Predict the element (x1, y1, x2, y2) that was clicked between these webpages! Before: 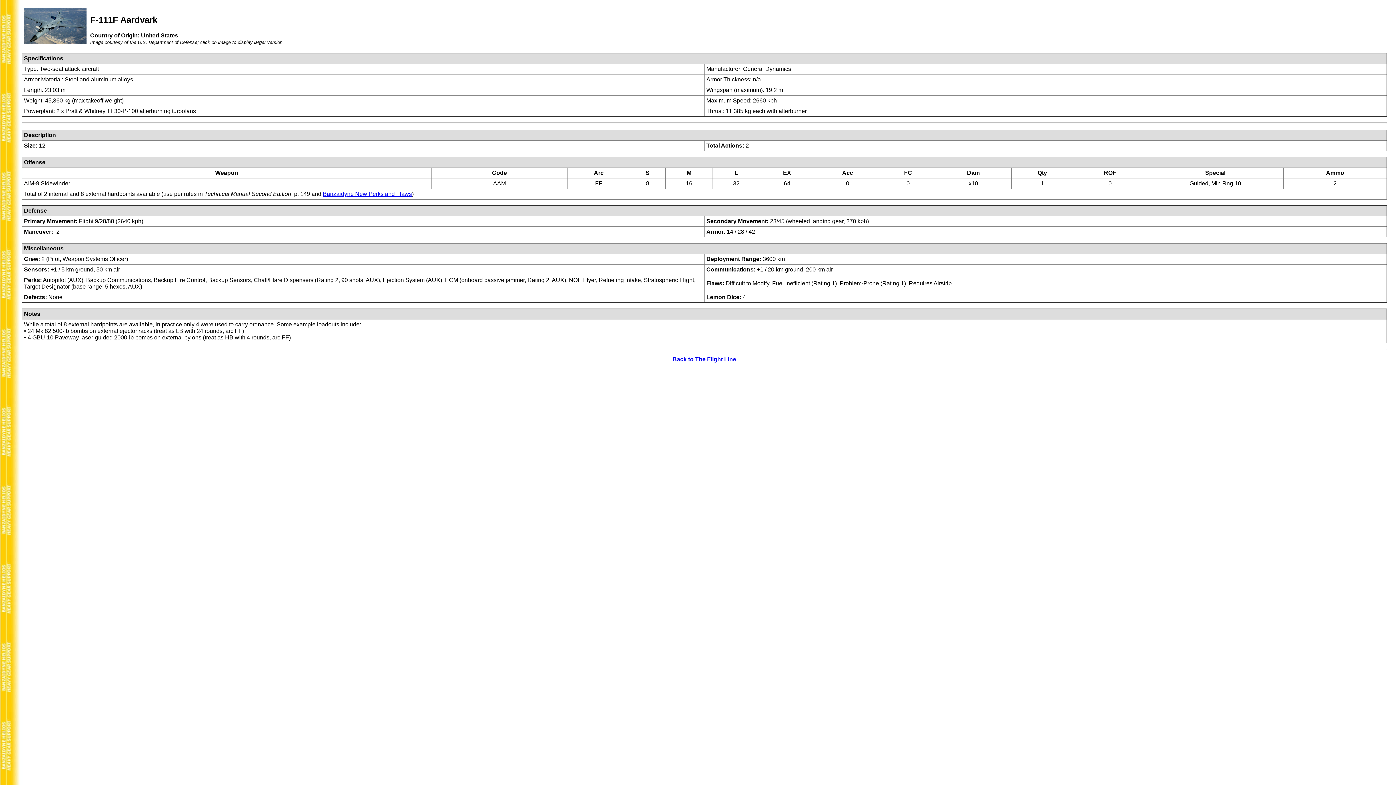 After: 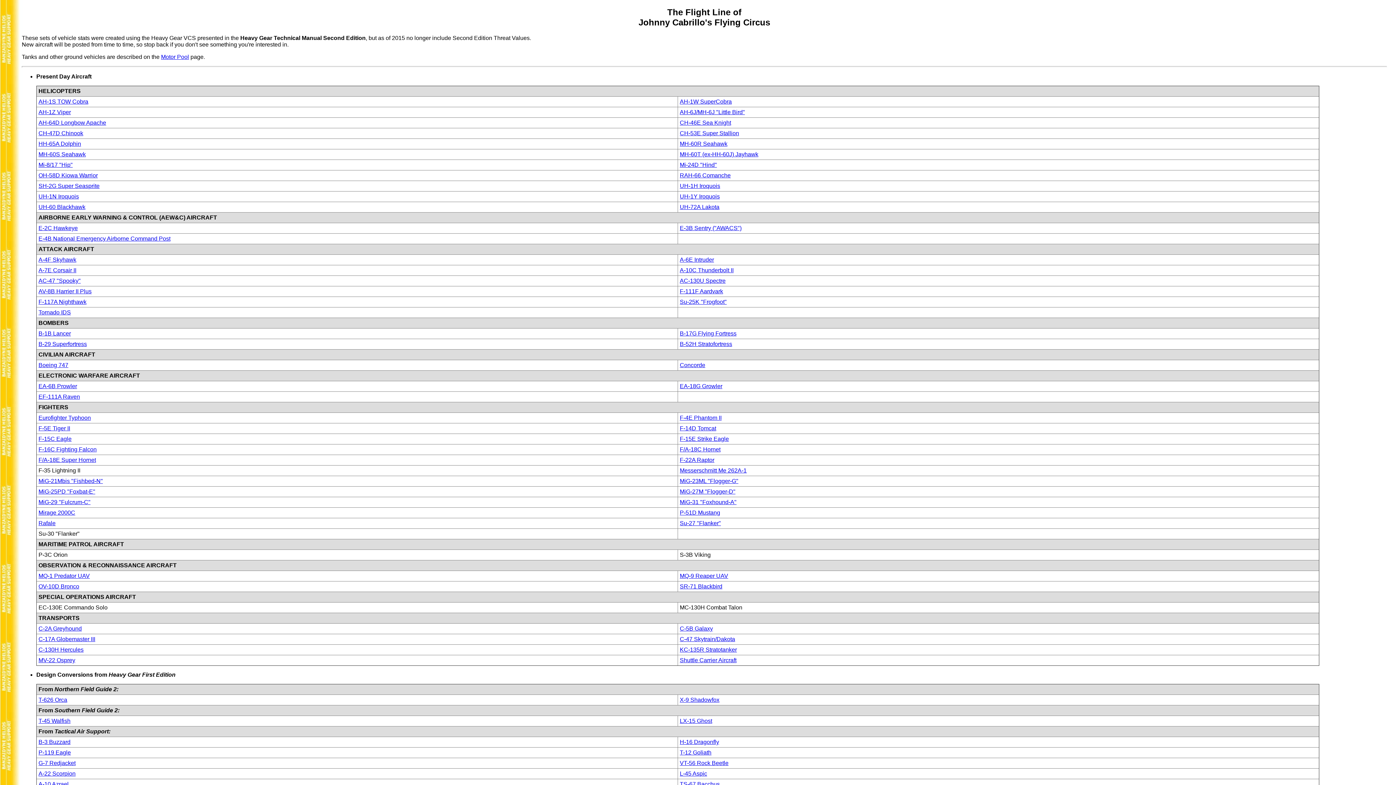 Action: label: Back to The Flight Line bbox: (672, 356, 736, 362)